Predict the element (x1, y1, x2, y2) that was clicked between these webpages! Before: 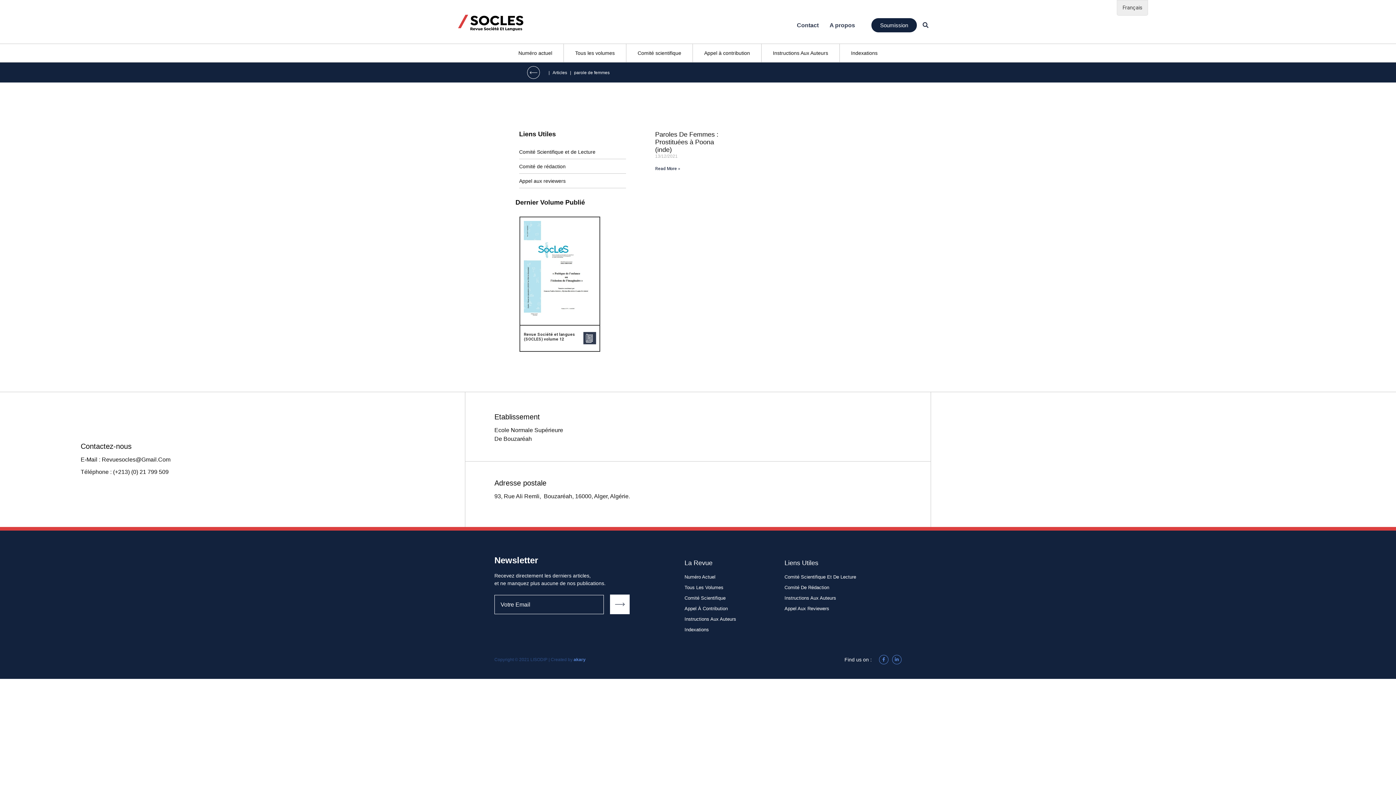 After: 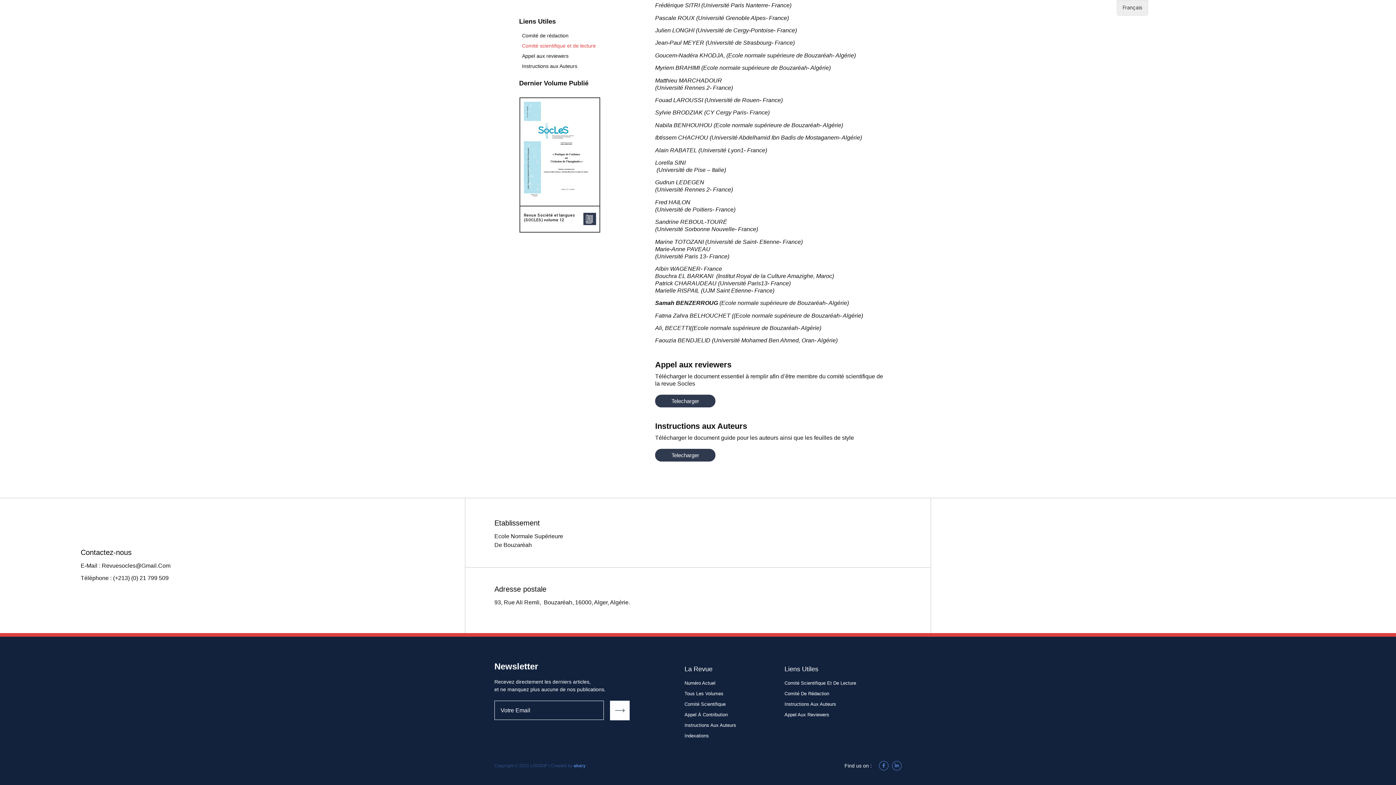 Action: bbox: (684, 612, 777, 622) label: Instructions Aux Auteurs